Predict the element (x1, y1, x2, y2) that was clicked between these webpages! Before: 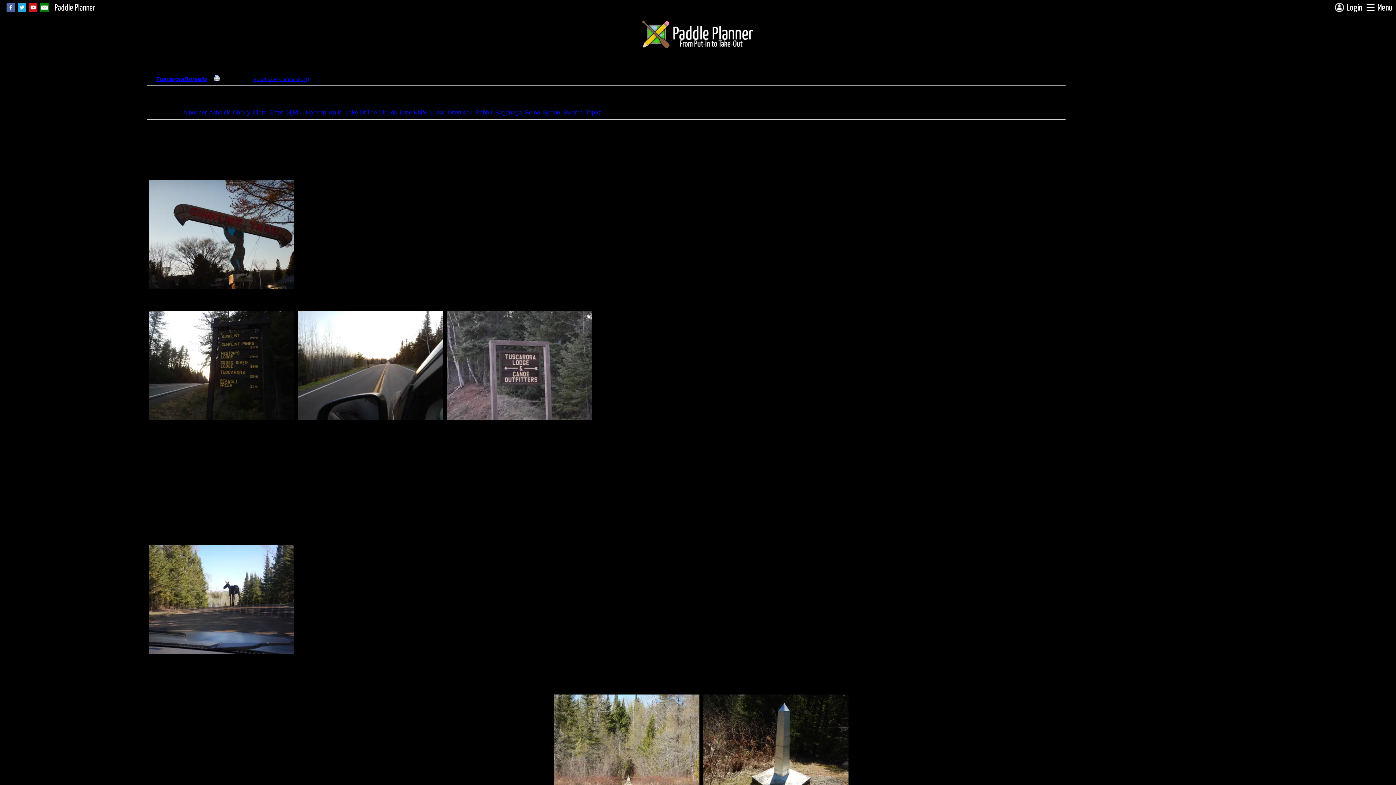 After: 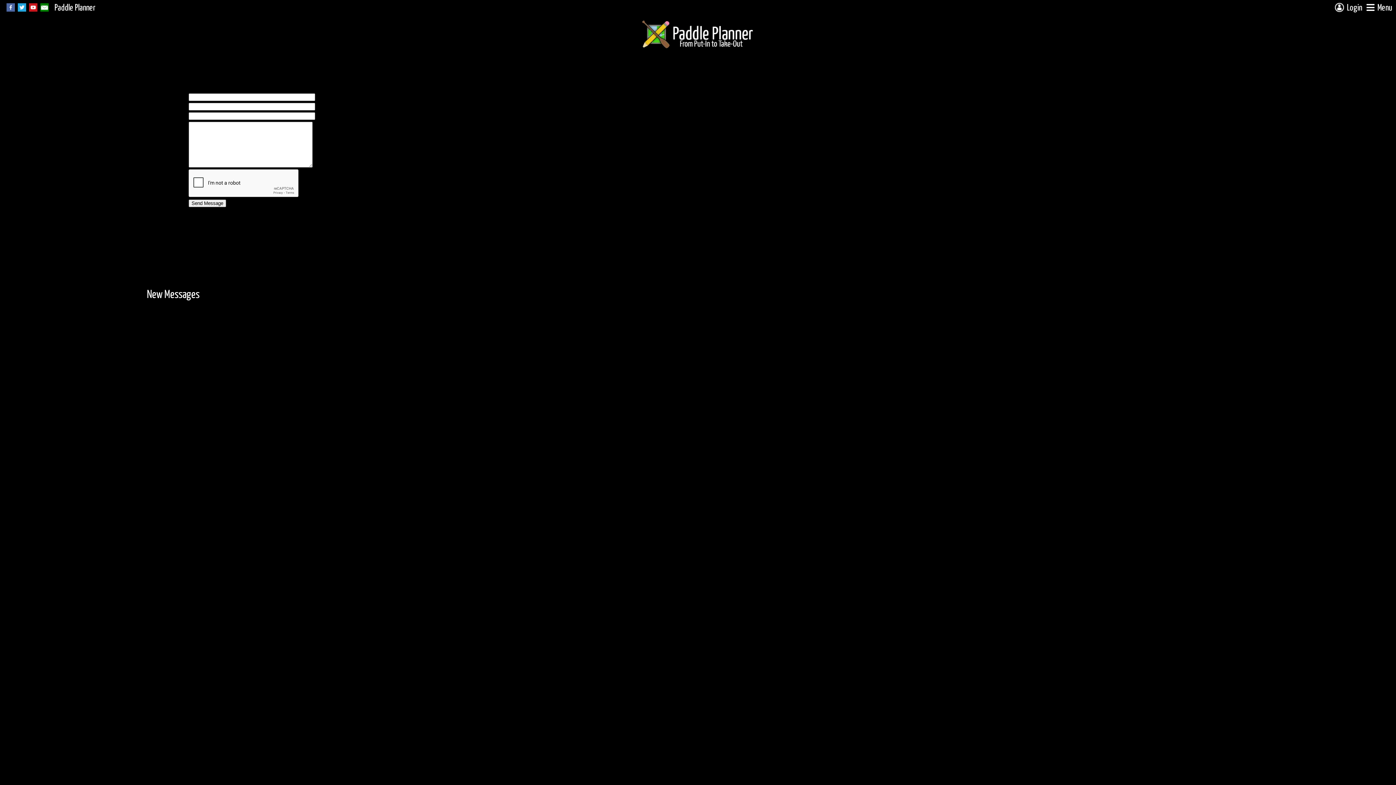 Action: bbox: (40, 0, 48, 14)